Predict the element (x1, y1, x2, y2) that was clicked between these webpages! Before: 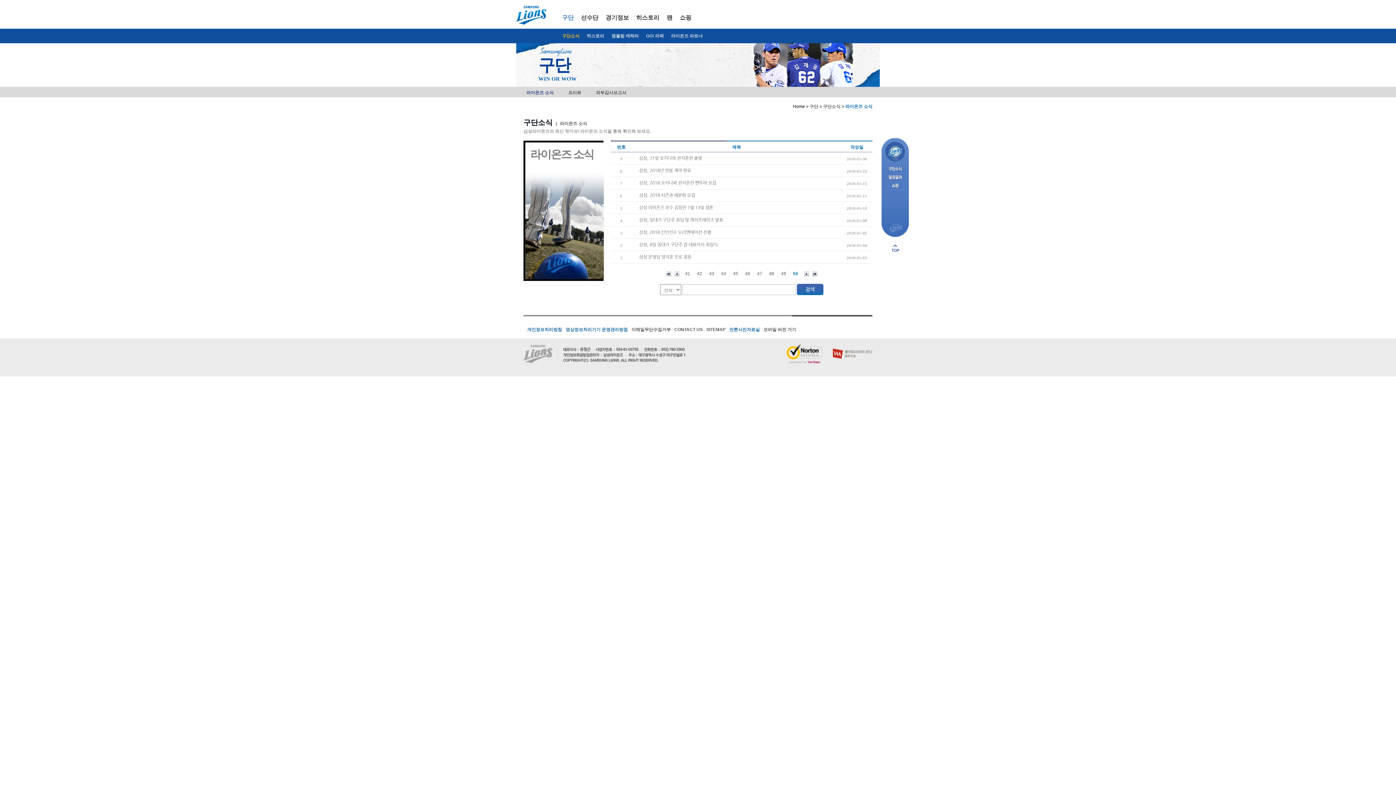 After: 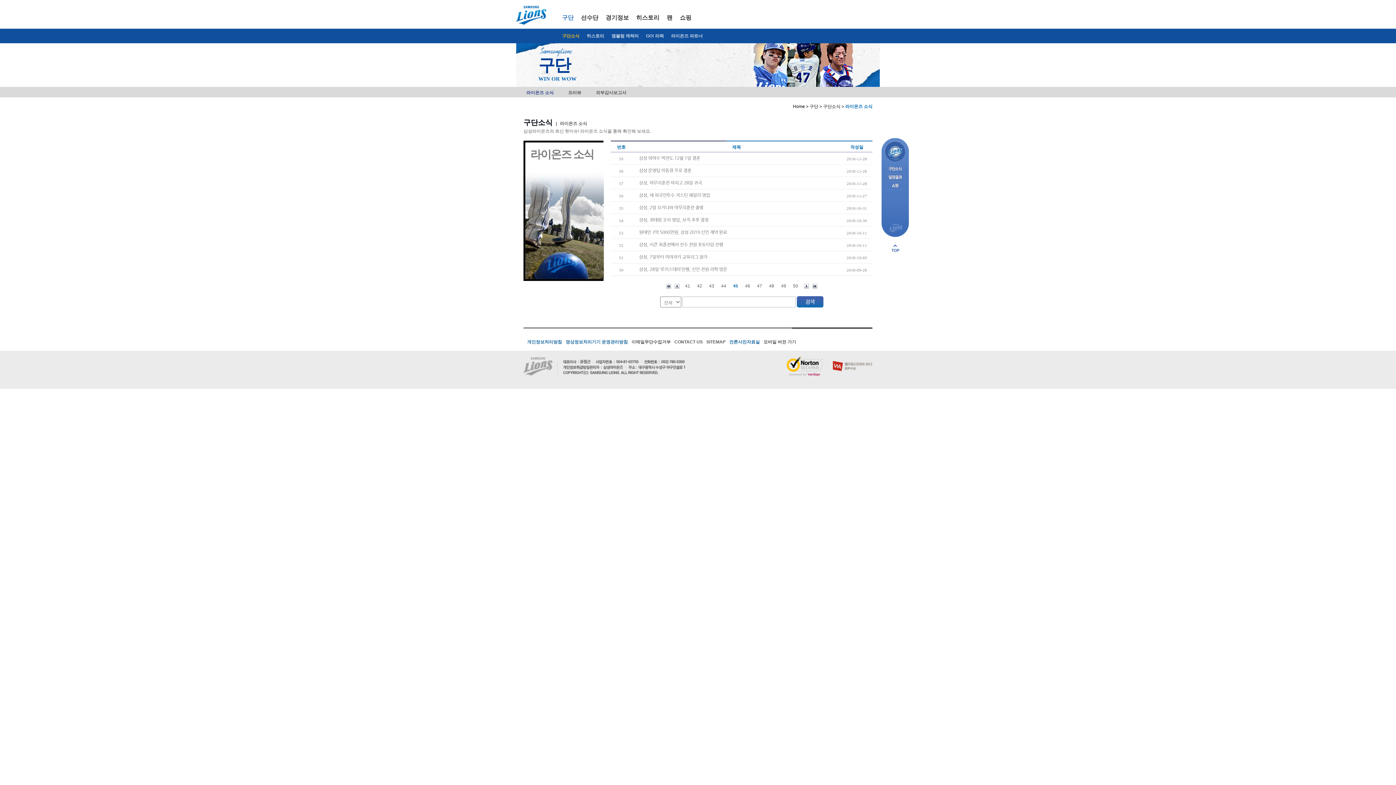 Action: label: 45 bbox: (730, 269, 741, 278)